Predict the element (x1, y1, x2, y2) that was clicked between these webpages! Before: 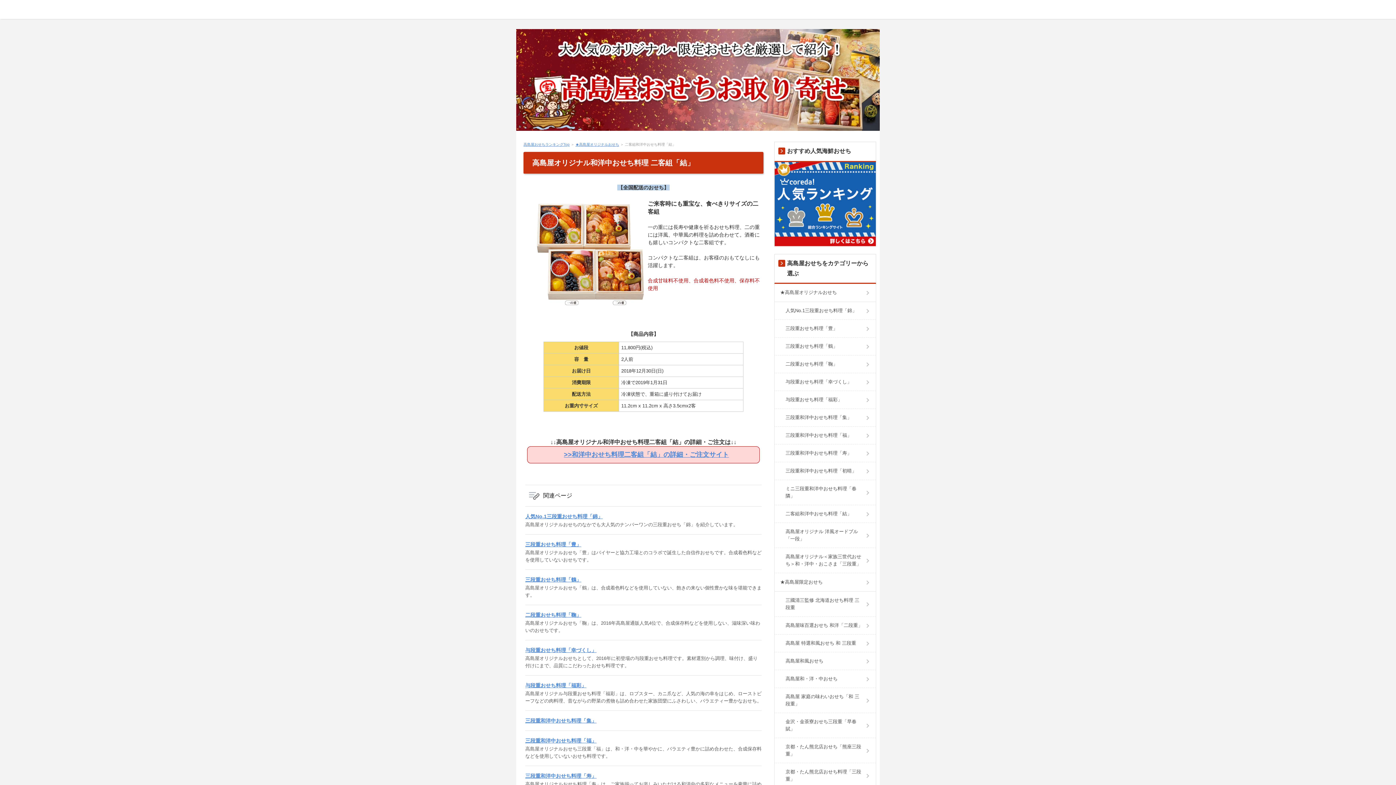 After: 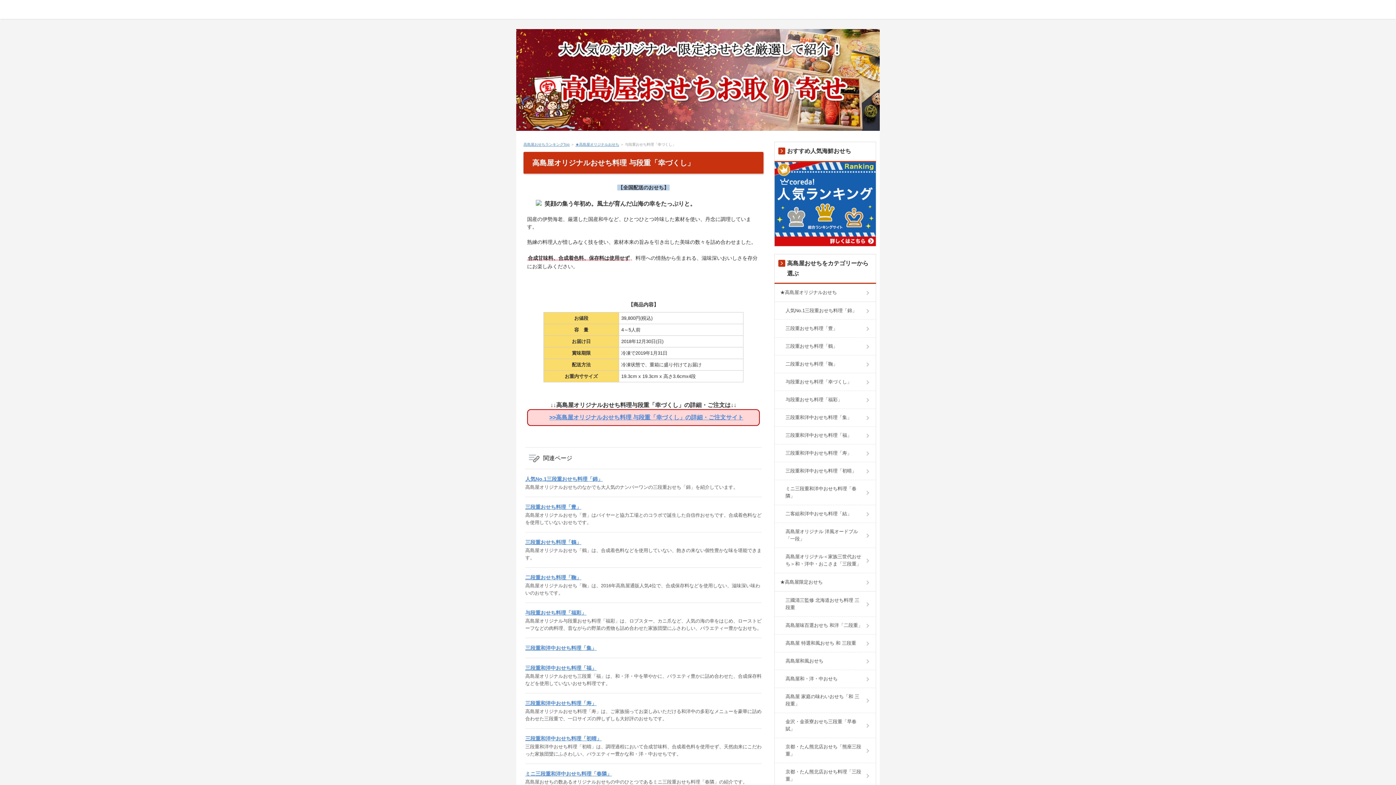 Action: bbox: (778, 373, 872, 391) label: 与段重おせち料理「幸づくし」